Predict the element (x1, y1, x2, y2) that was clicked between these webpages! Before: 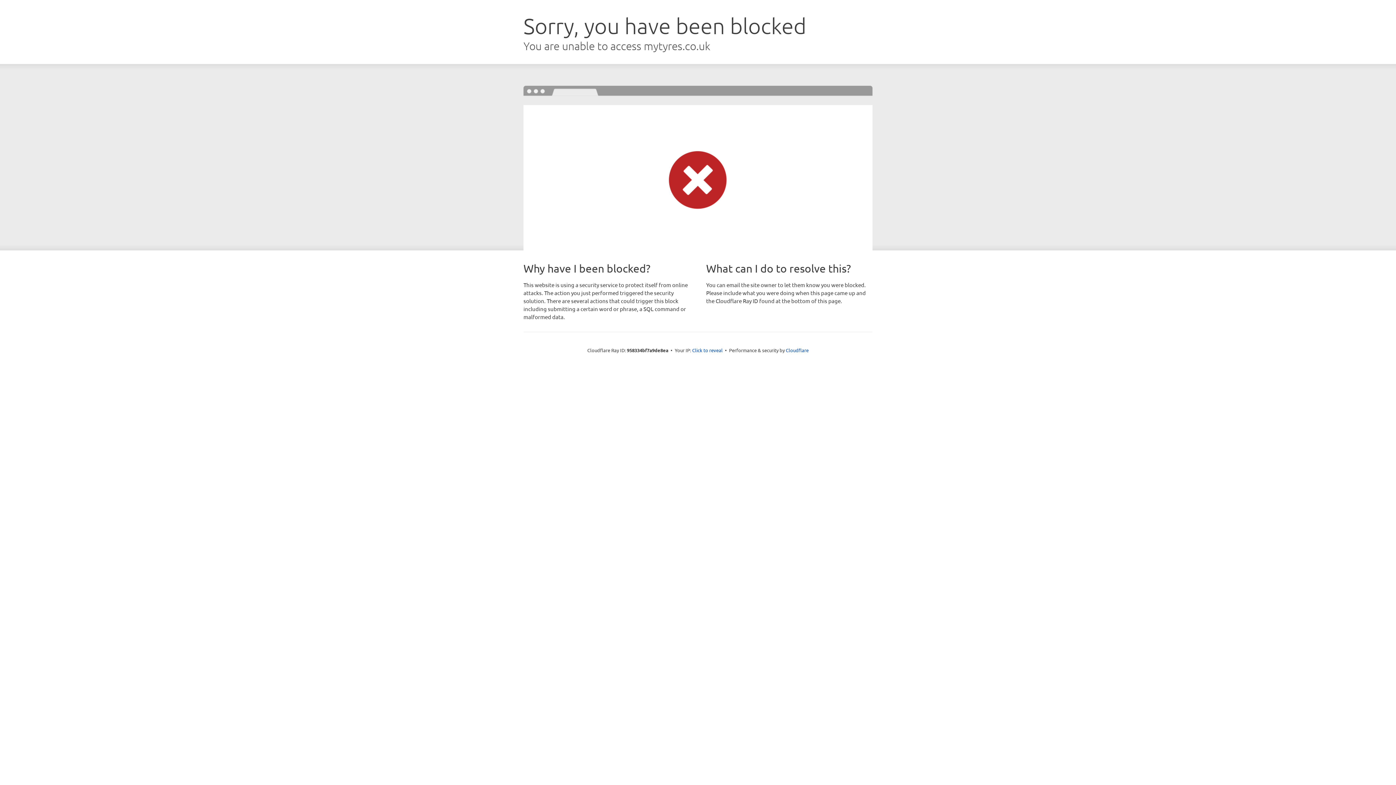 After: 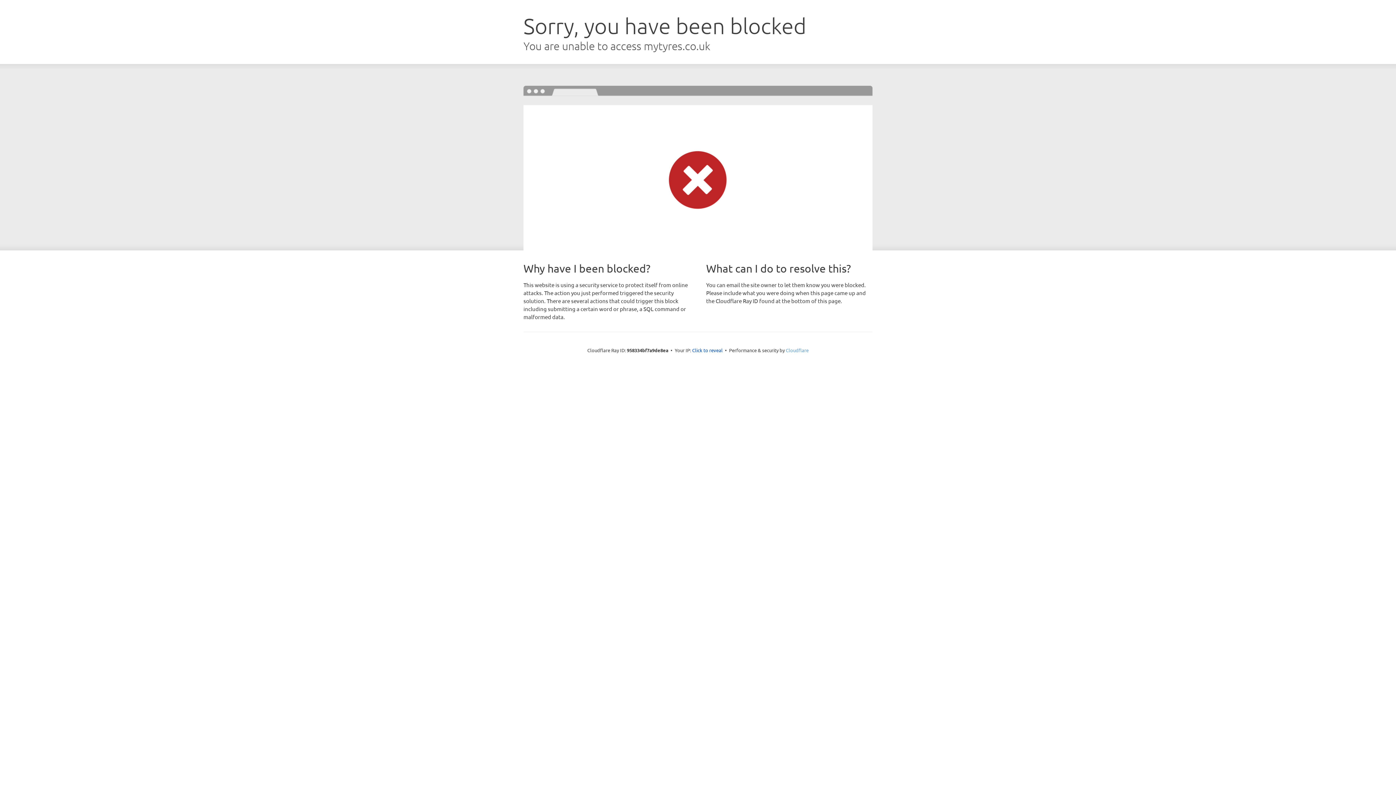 Action: bbox: (786, 347, 808, 353) label: Cloudflare